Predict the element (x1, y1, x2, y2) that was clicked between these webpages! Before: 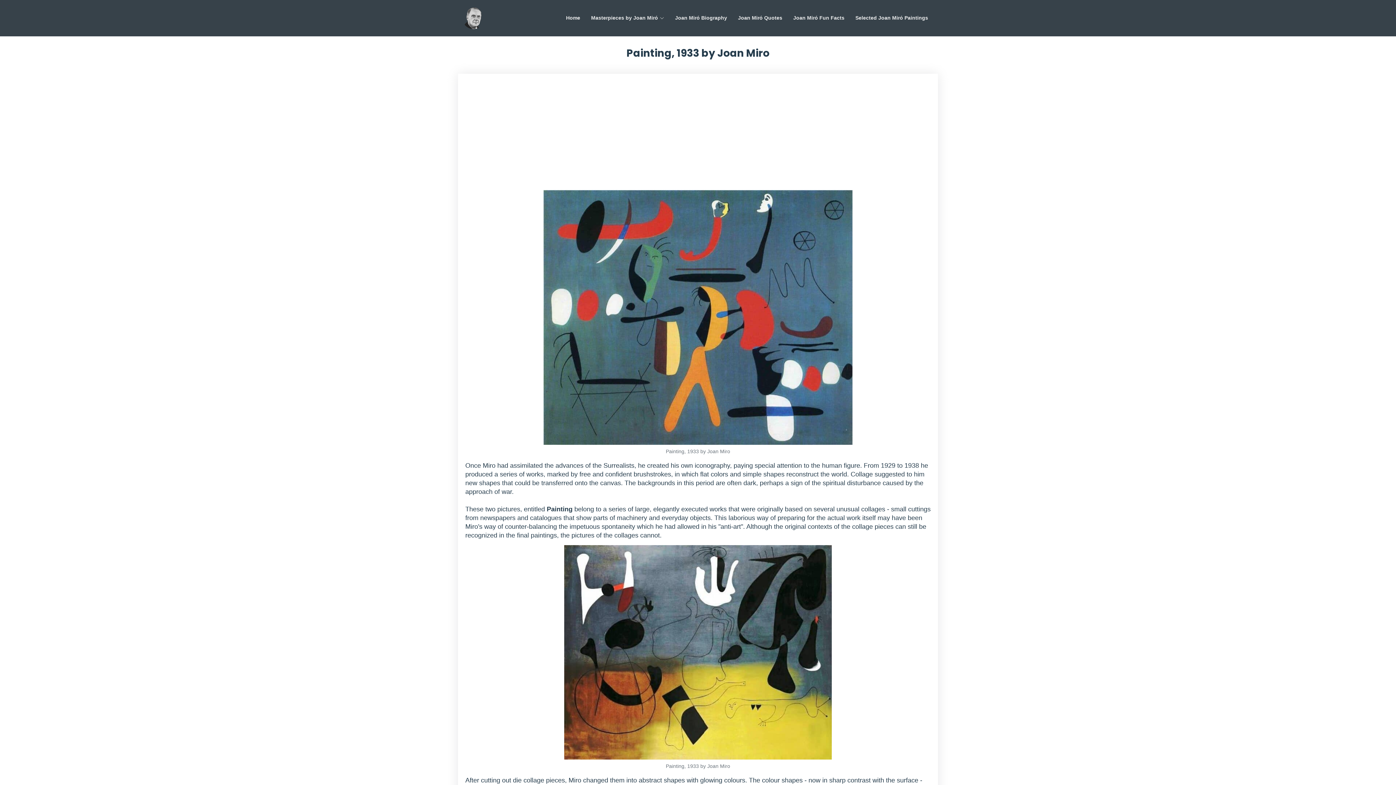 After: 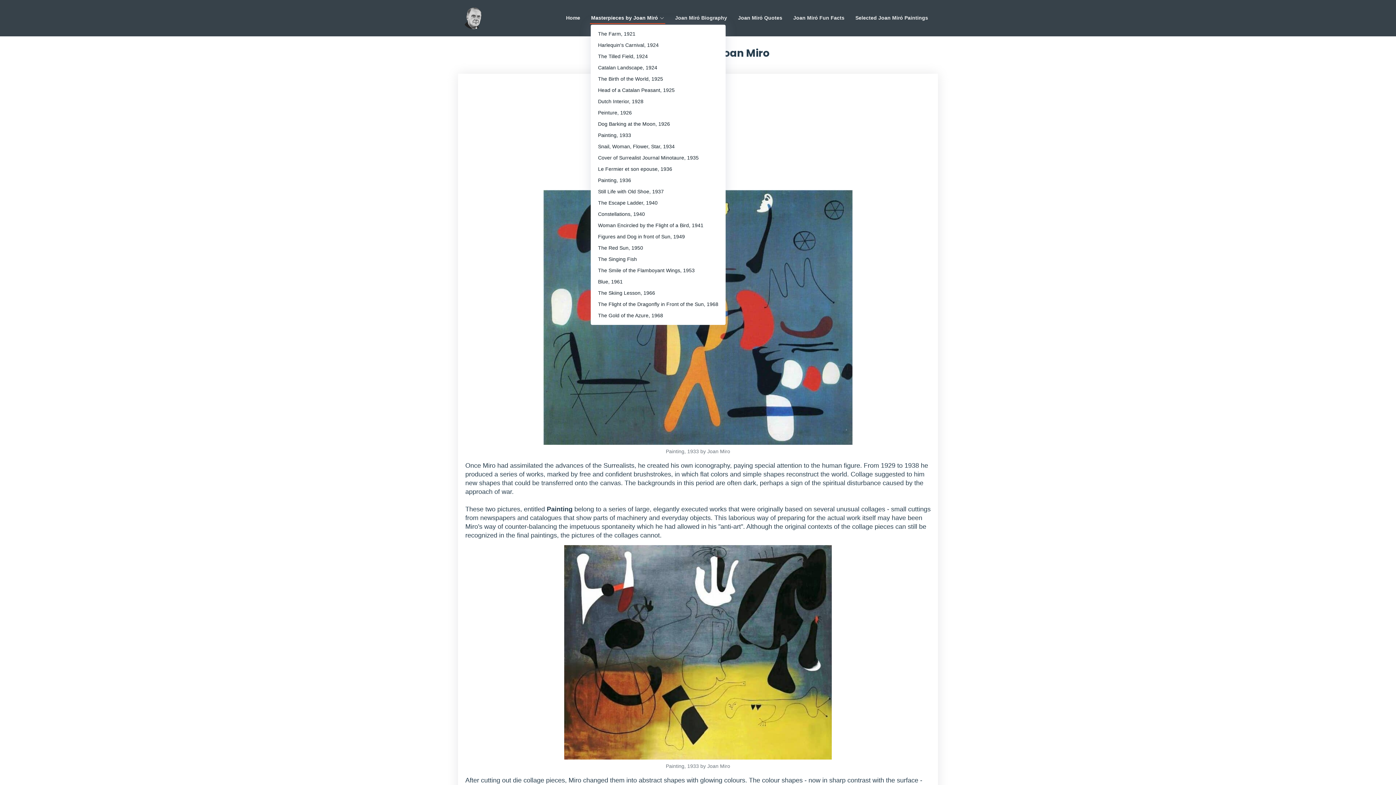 Action: label: Masterpieces by Joan Miró bbox: (590, 14, 665, 21)